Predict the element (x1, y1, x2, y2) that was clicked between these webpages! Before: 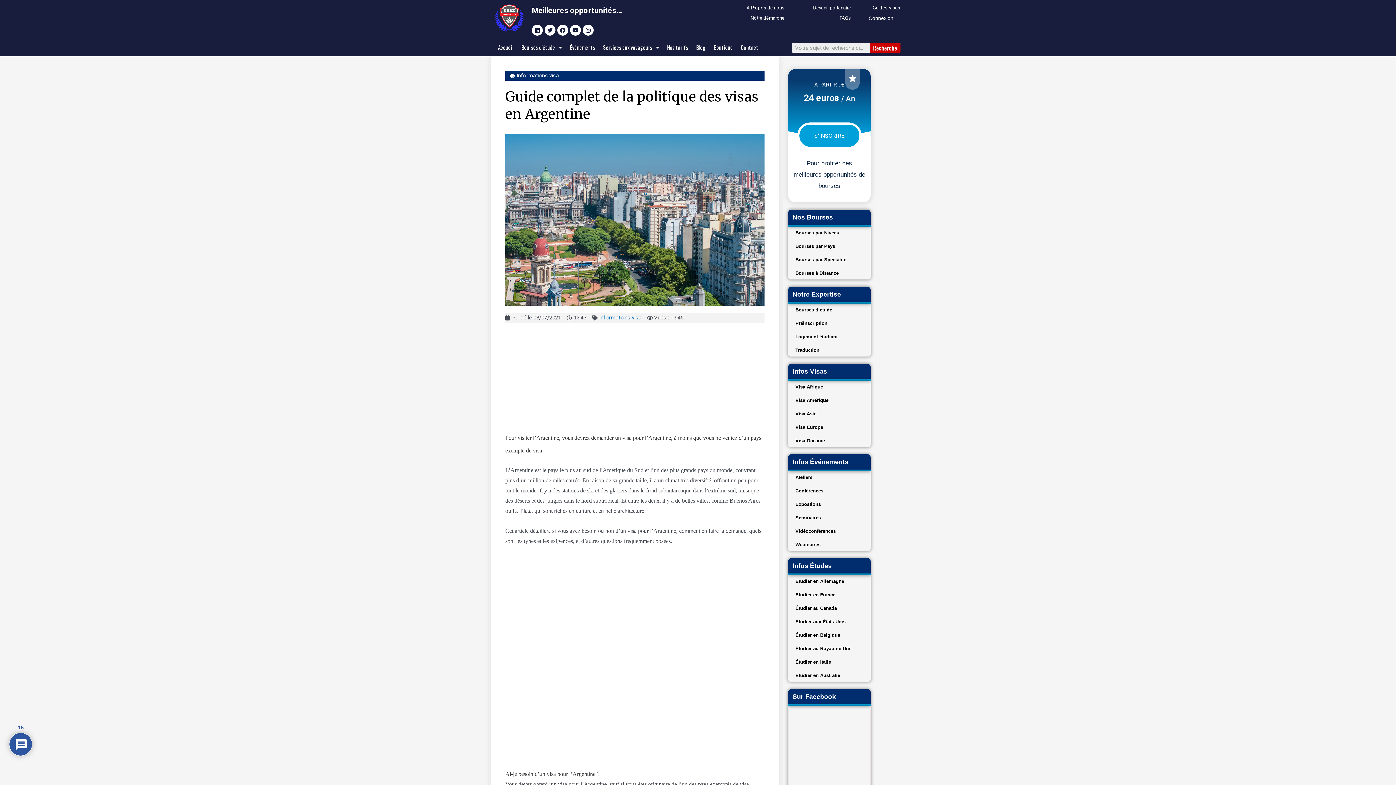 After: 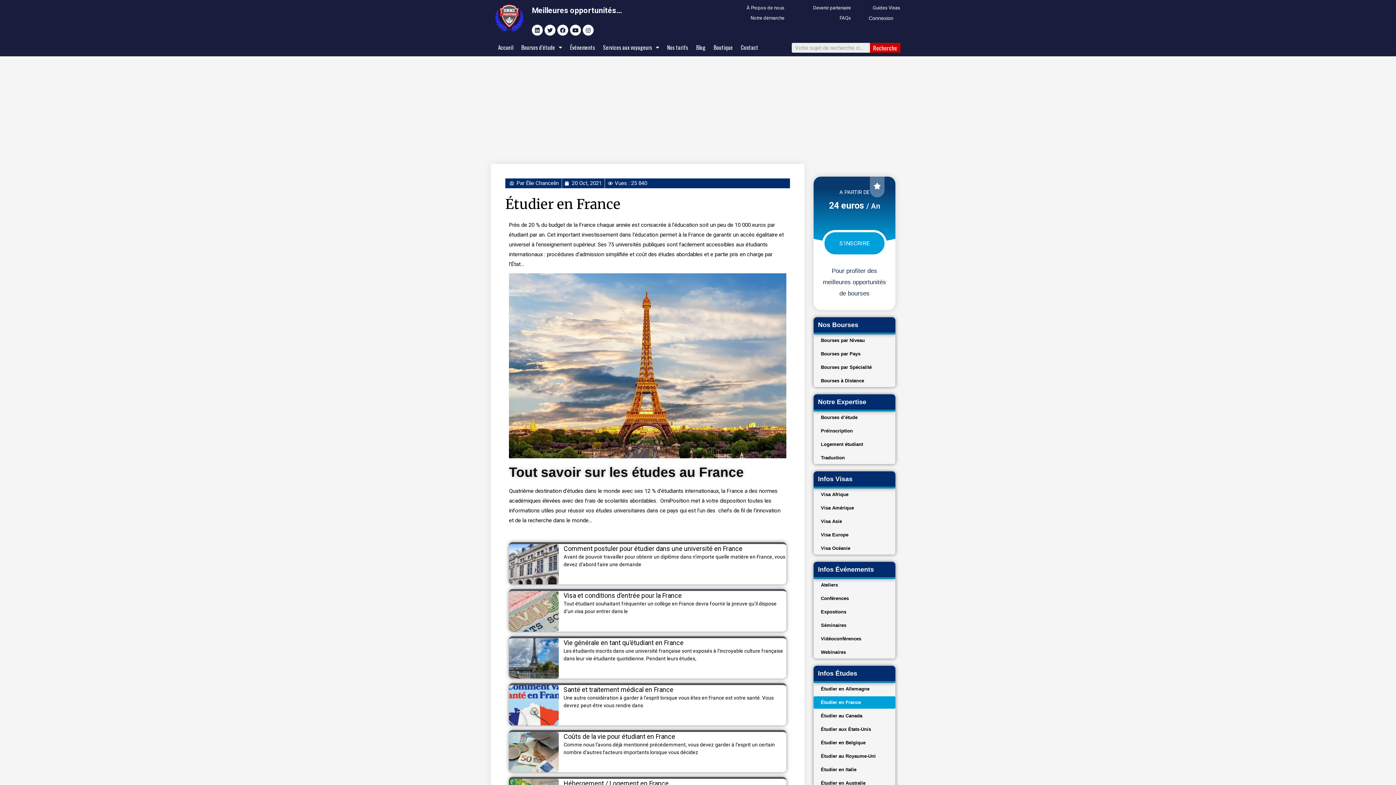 Action: bbox: (788, 589, 870, 601) label: Étudier en France